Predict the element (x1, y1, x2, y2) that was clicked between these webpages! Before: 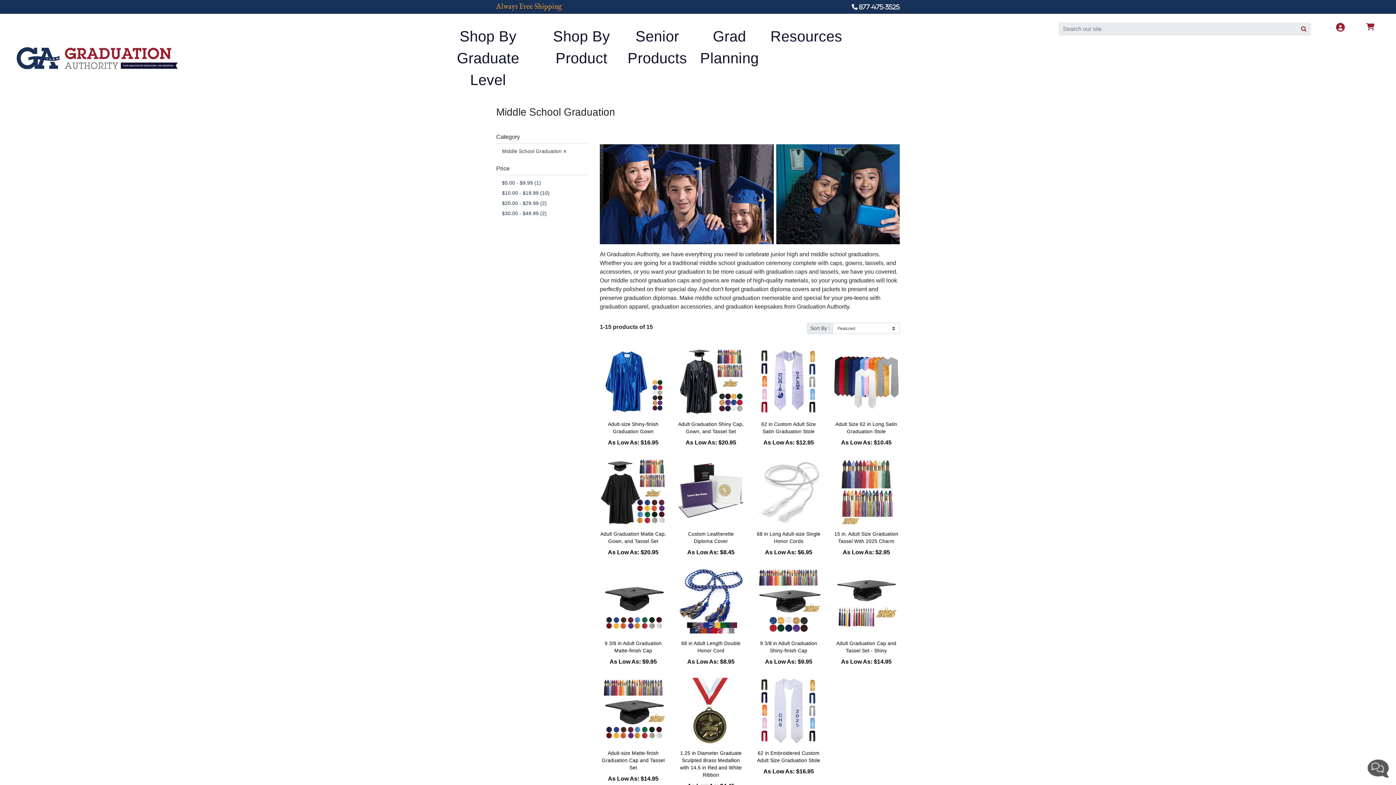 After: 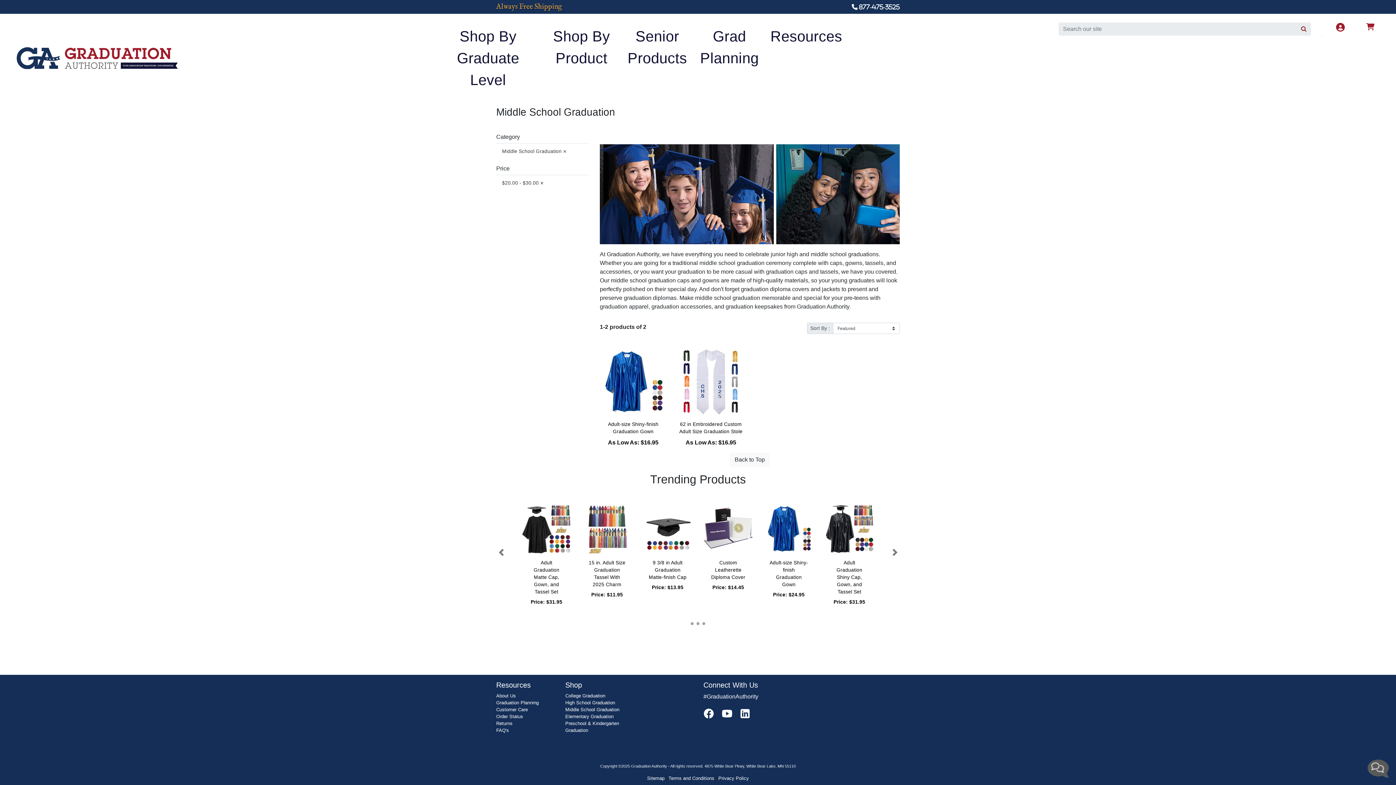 Action: bbox: (496, 198, 589, 208) label: $20.00 - $29.99 (2)